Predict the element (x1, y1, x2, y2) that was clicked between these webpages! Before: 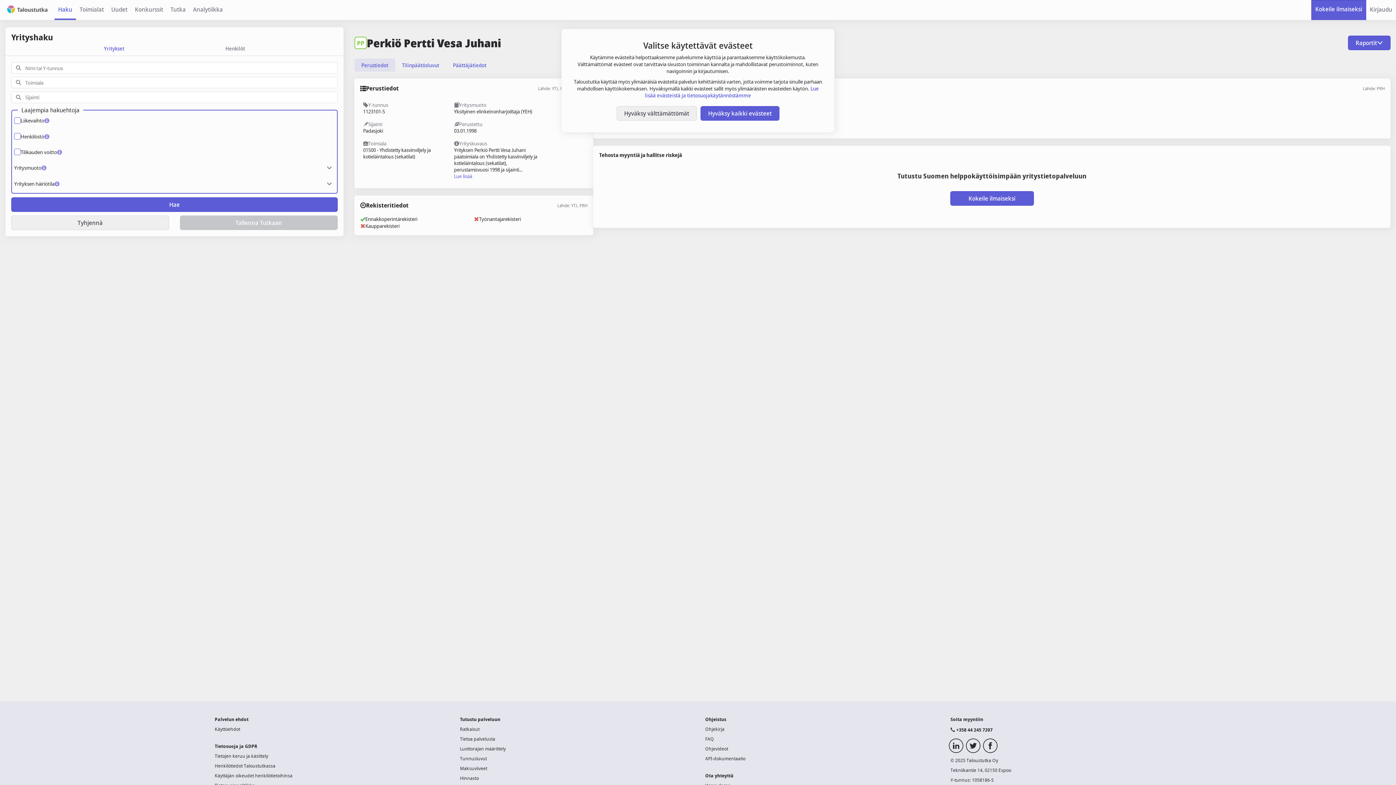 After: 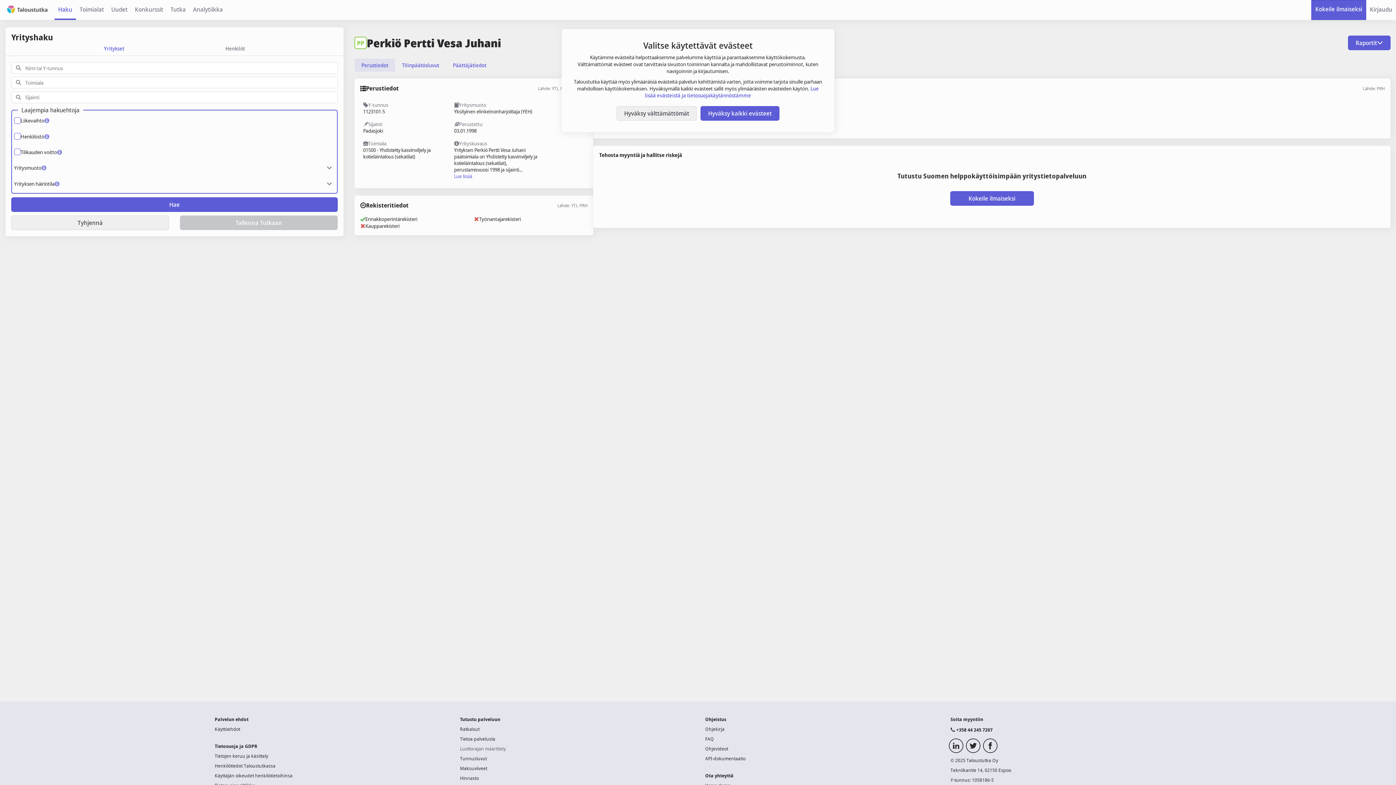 Action: bbox: (460, 746, 505, 752) label: Luottorajan määrittely